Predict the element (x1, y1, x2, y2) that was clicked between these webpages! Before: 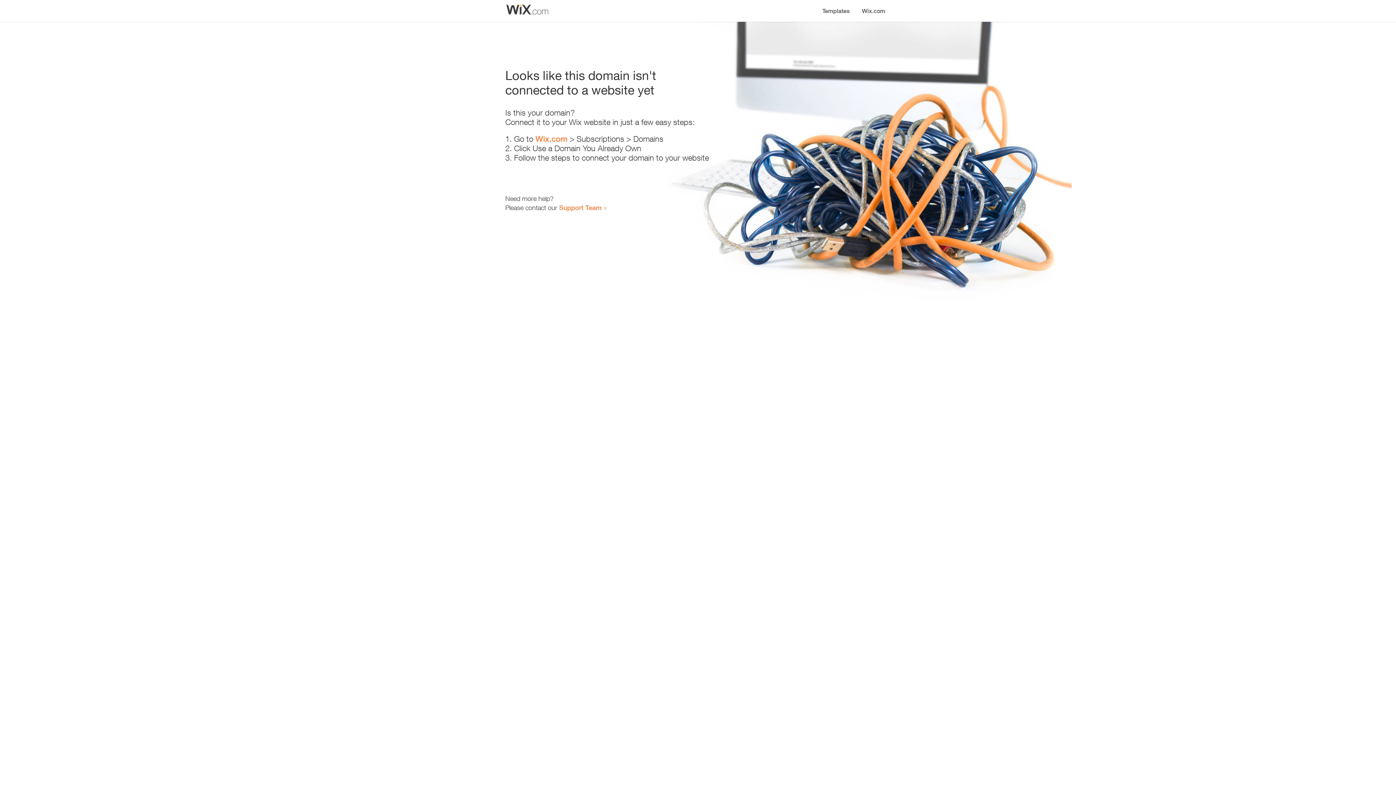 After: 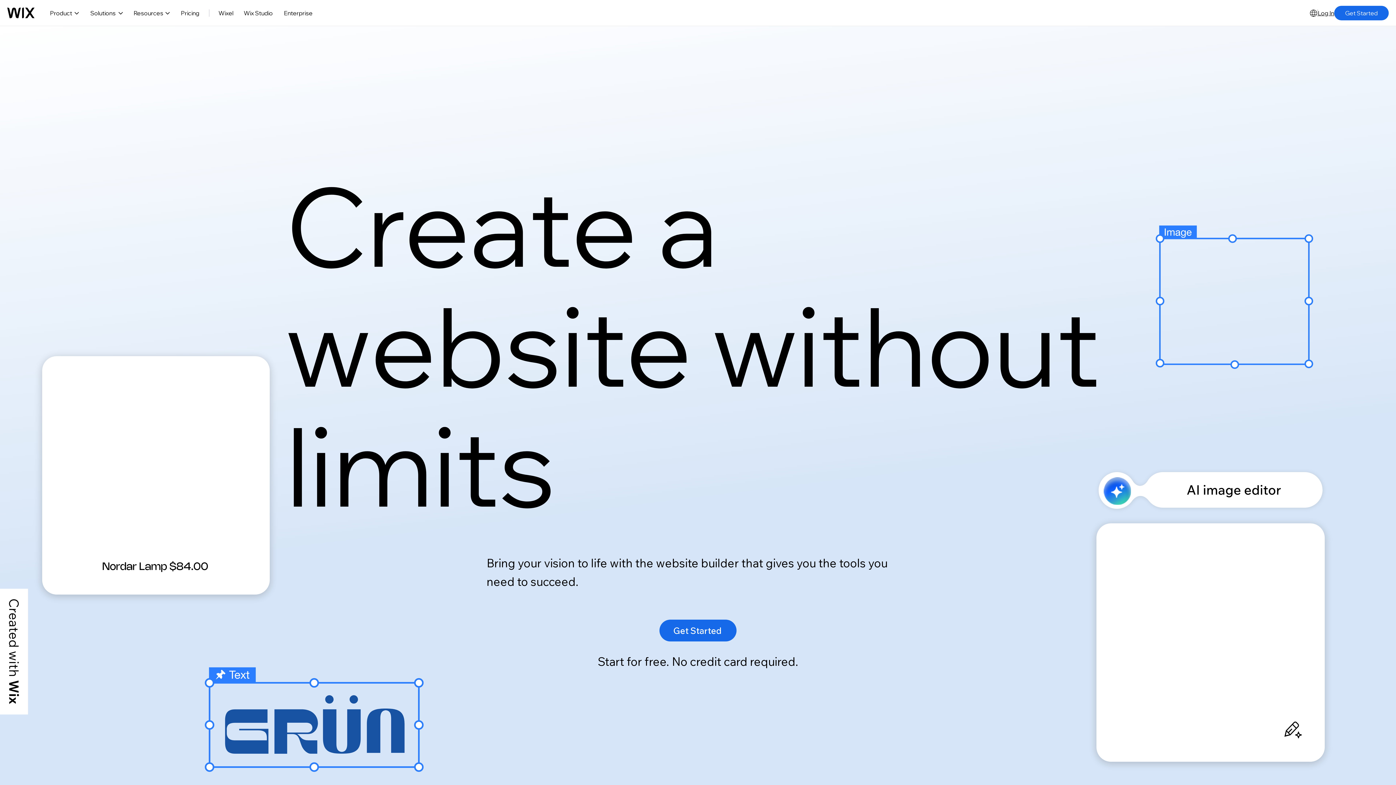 Action: label: Wix.com bbox: (856, 0, 890, 14)